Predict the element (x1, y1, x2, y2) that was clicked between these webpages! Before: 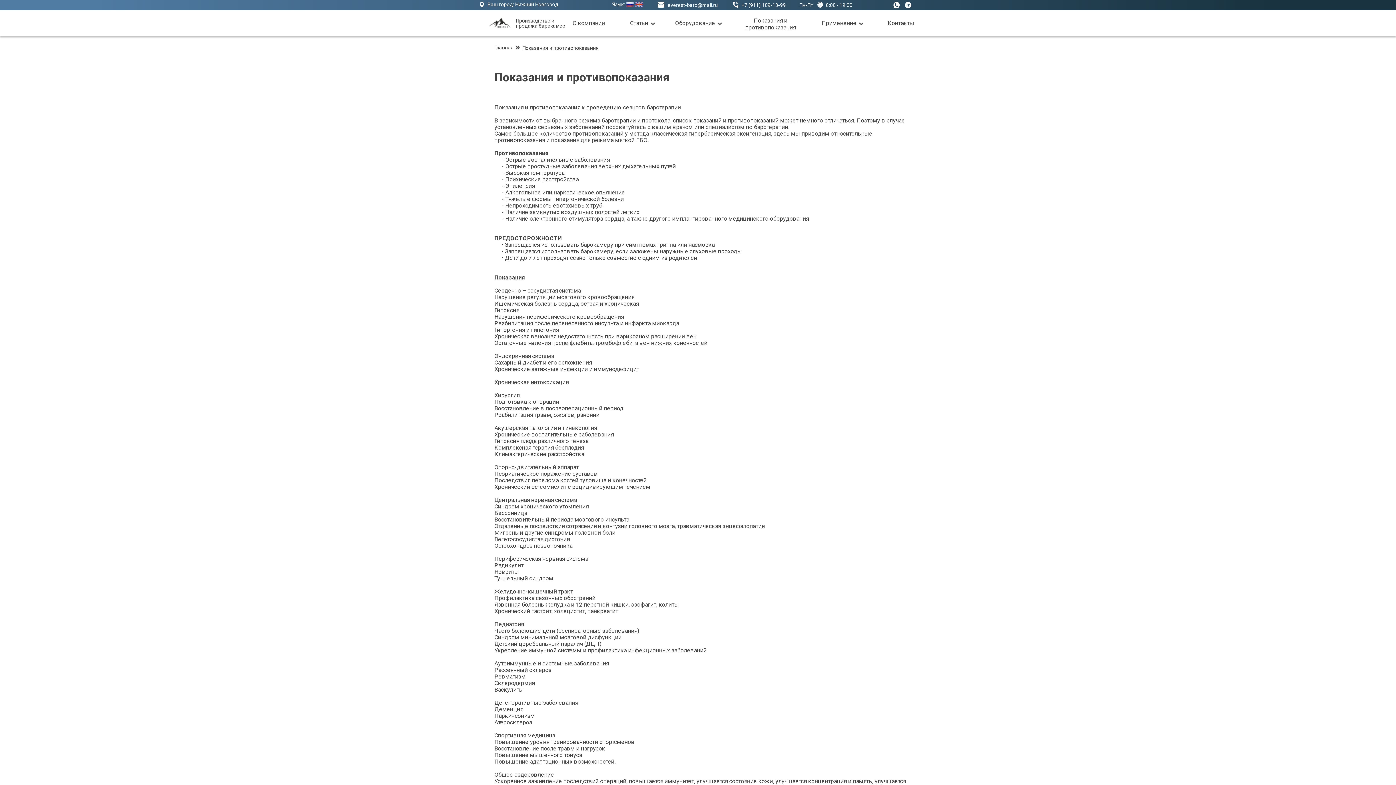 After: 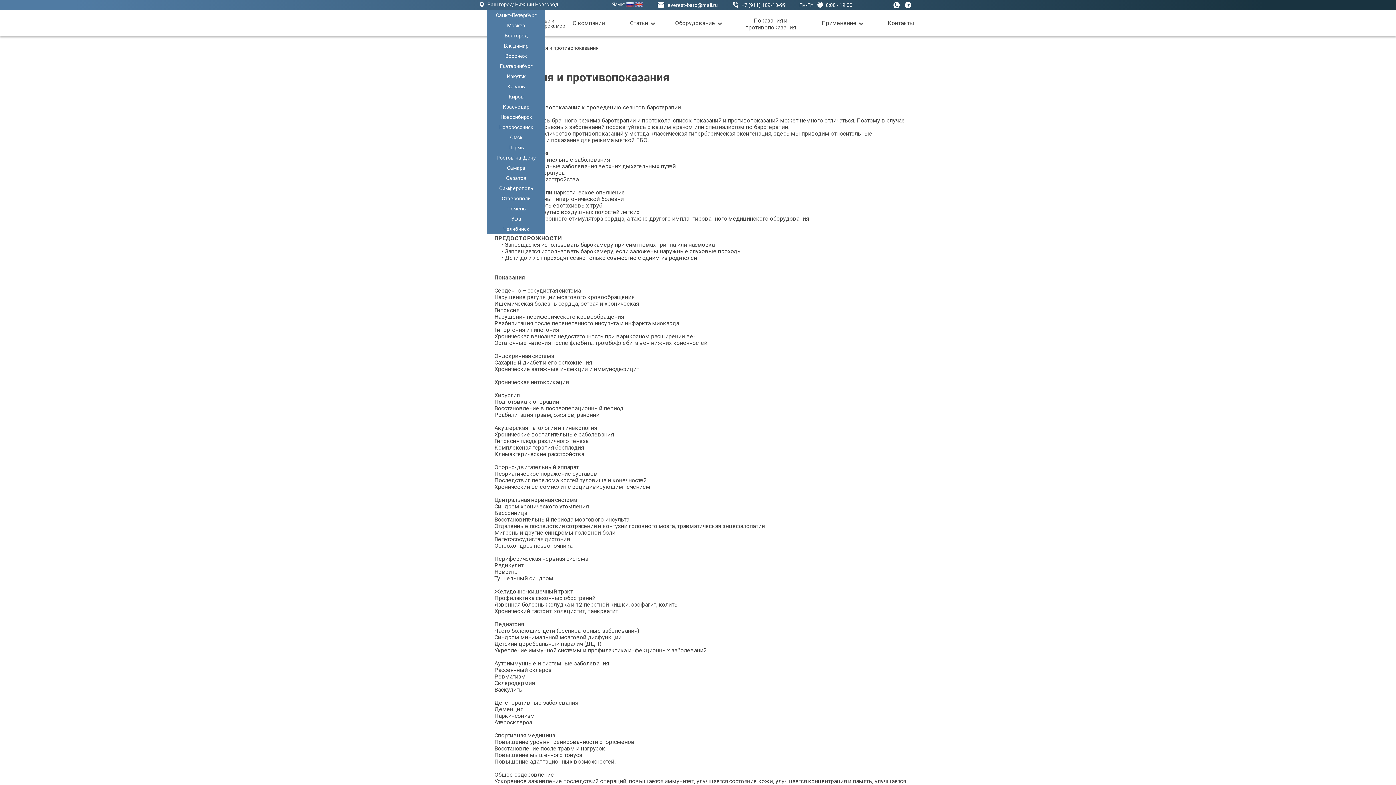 Action: bbox: (487, 1, 558, 7) label: Ваш город: Нижний Новгород